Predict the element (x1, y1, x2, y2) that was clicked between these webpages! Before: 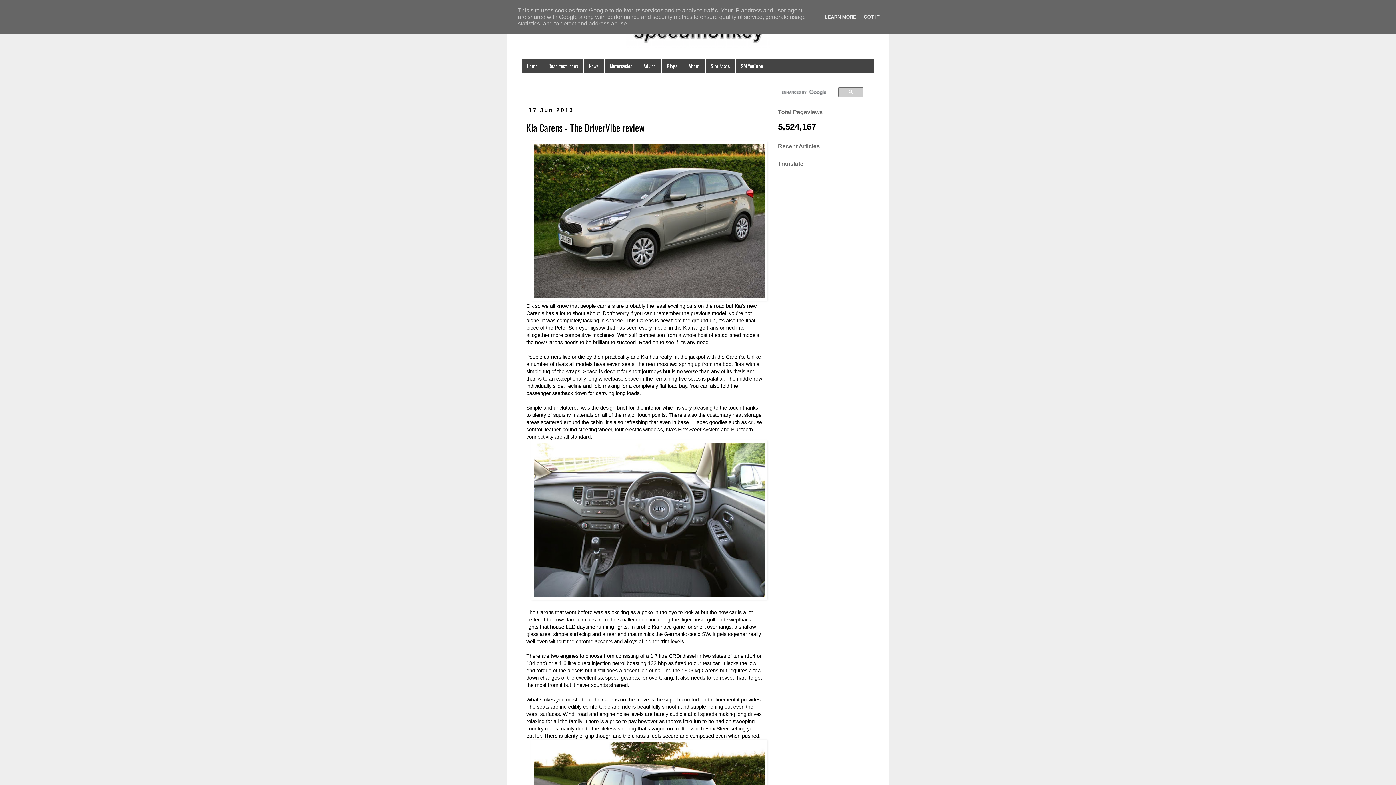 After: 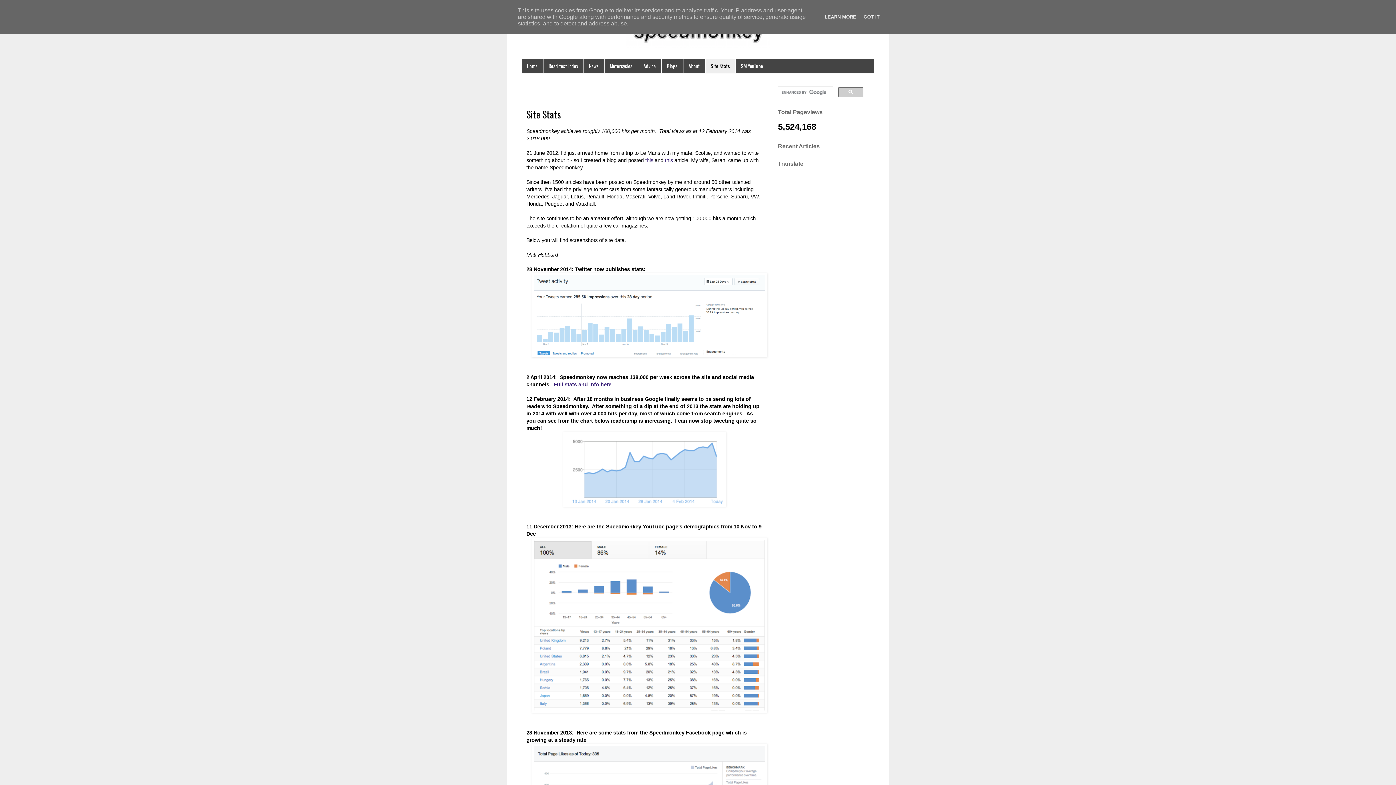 Action: label: Site Stats bbox: (705, 59, 735, 73)